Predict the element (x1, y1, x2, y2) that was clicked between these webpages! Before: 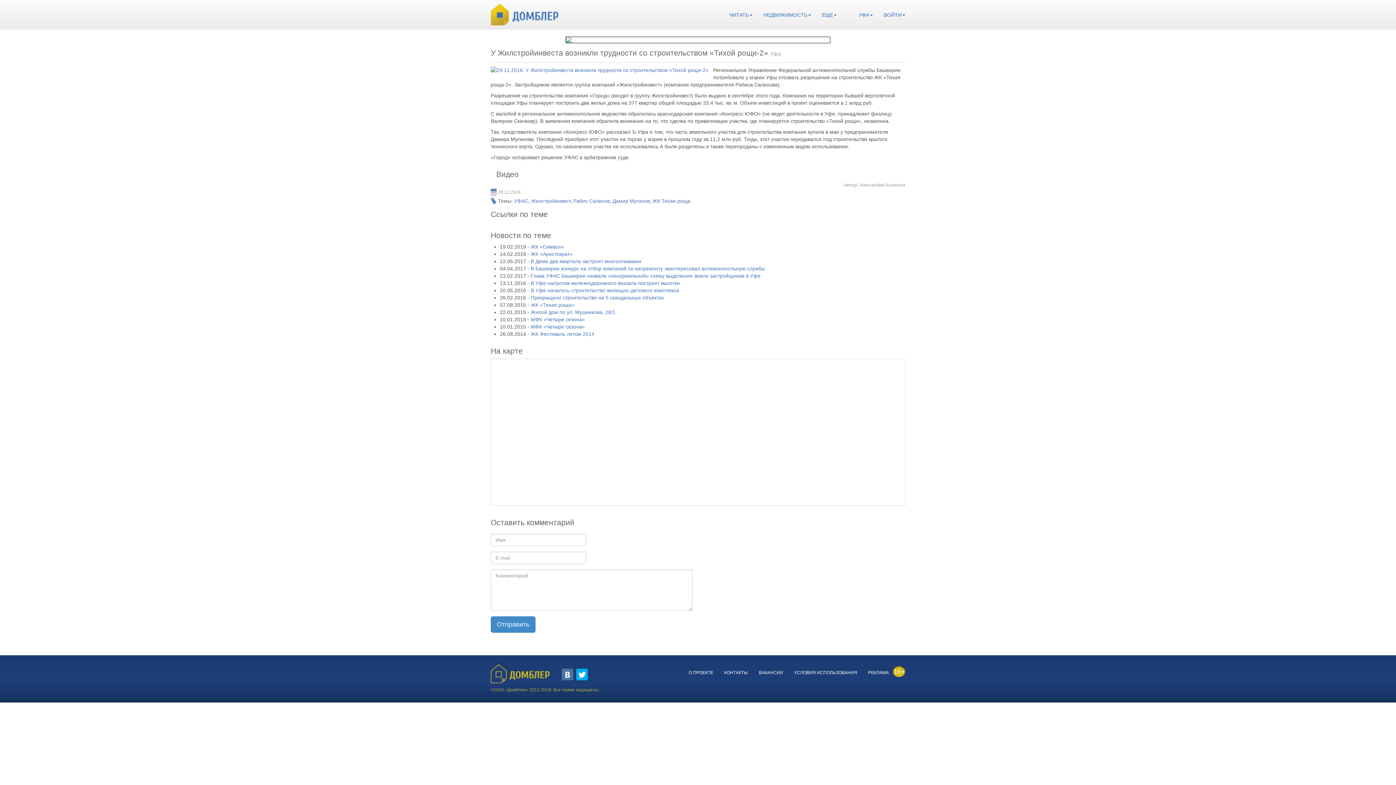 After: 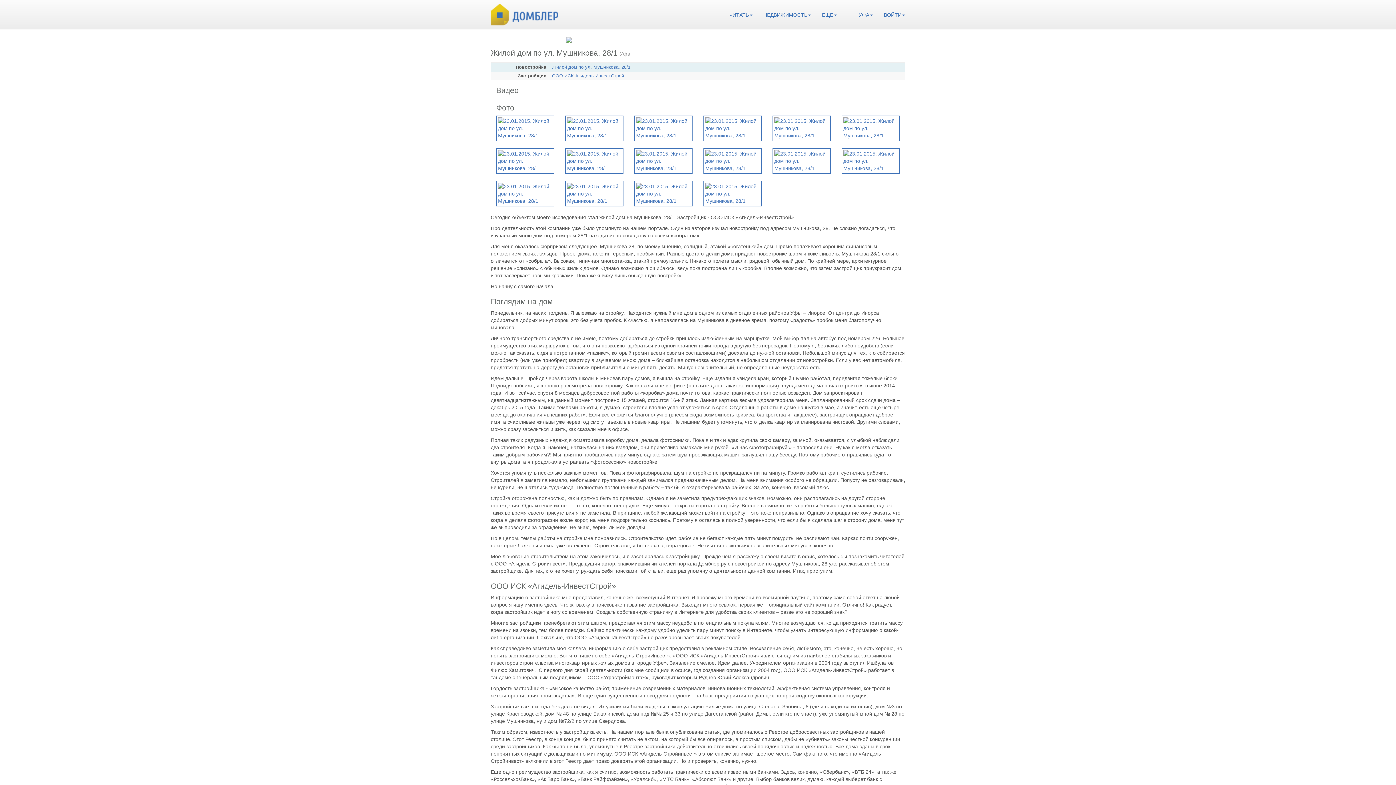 Action: label: Жилой дом по ул. Мушникова, 28/1 bbox: (530, 309, 615, 315)